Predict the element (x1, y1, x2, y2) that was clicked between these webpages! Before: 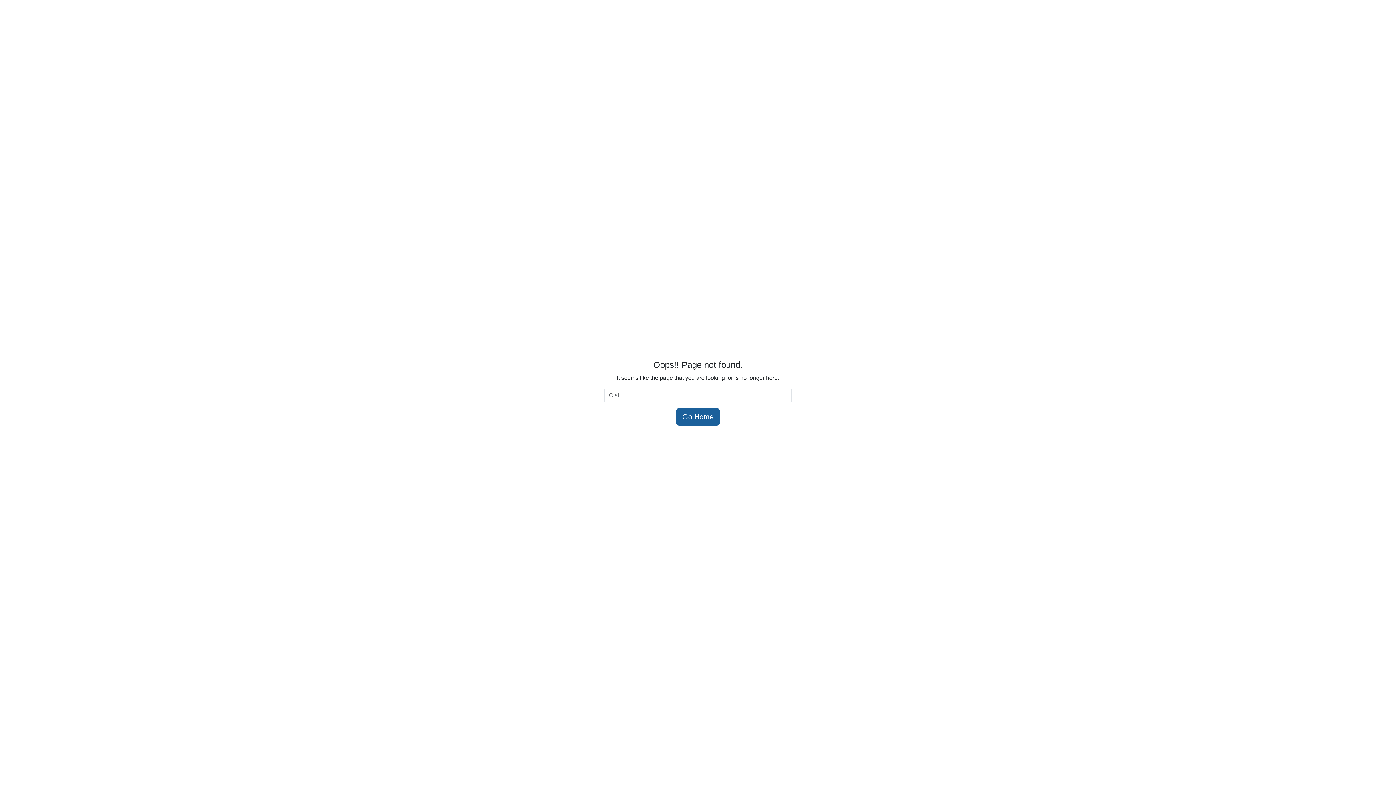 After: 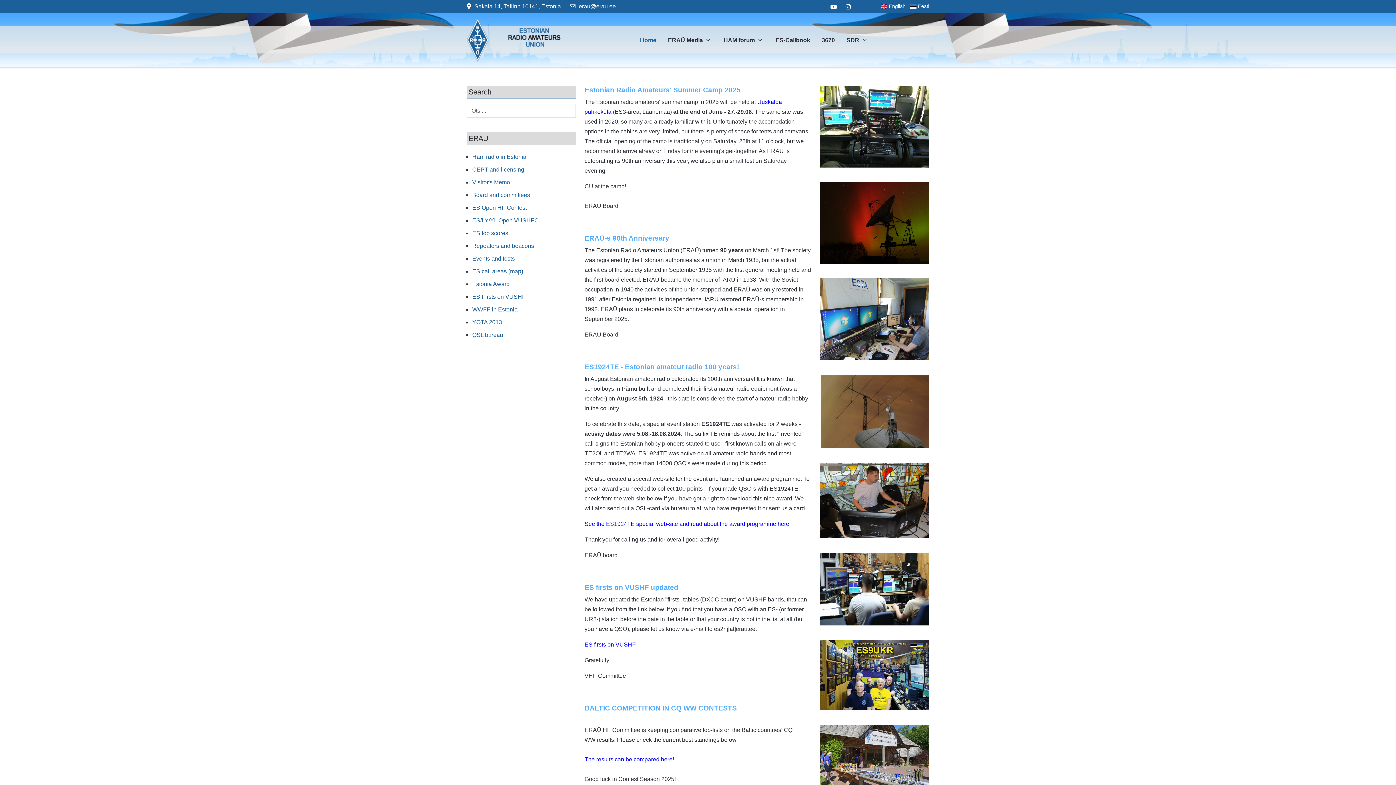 Action: label: Go Home bbox: (676, 408, 720, 425)